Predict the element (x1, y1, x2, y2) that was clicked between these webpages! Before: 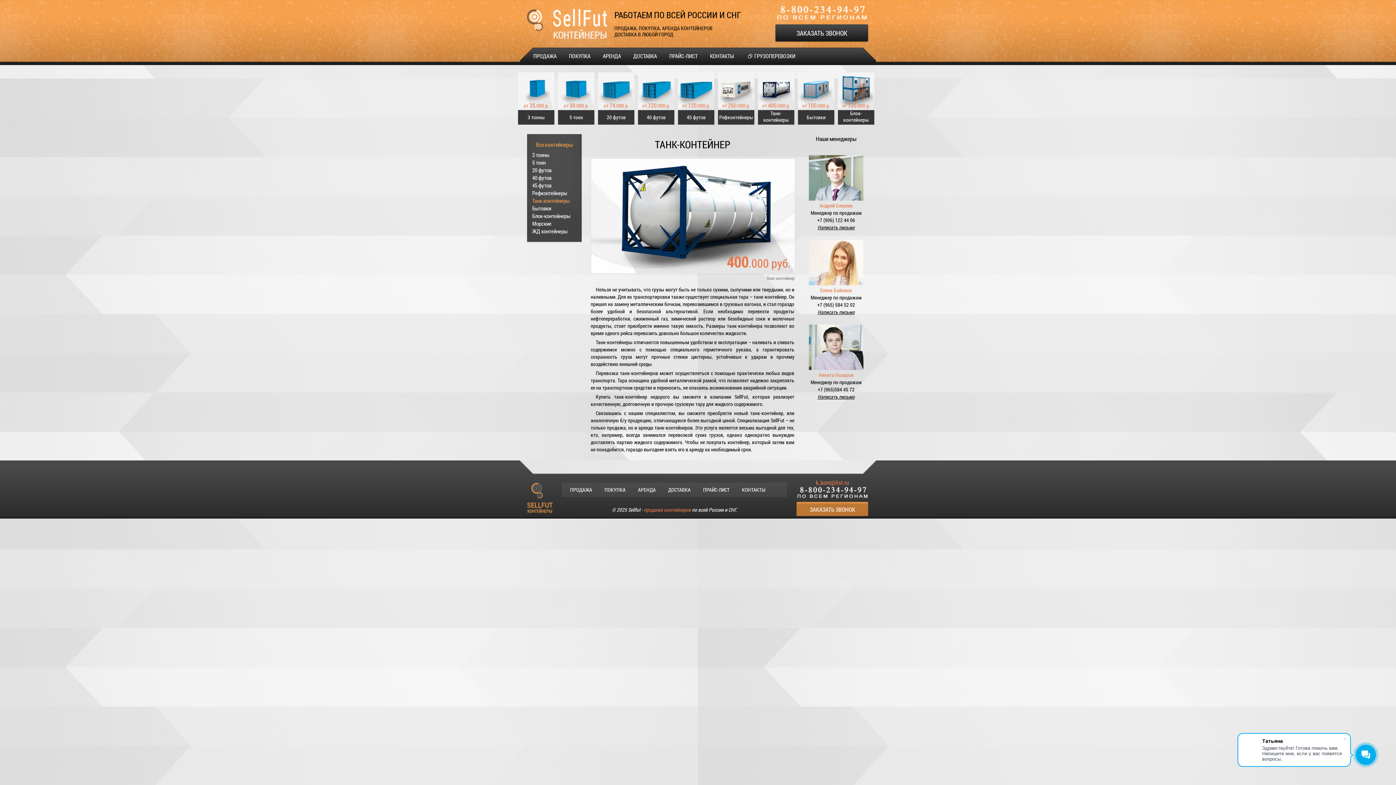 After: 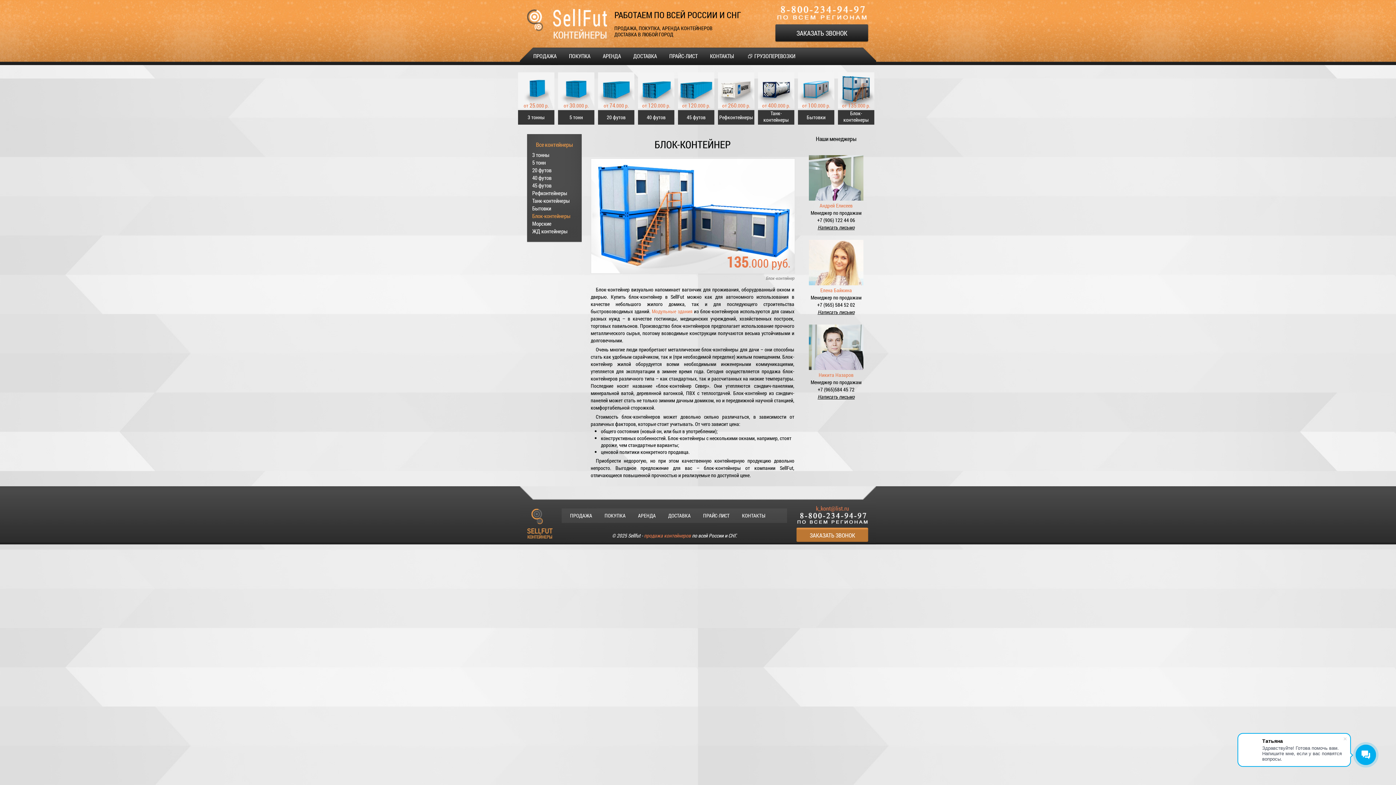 Action: label: от 135.000 р.

Блок- контейнеры bbox: (838, 72, 874, 123)